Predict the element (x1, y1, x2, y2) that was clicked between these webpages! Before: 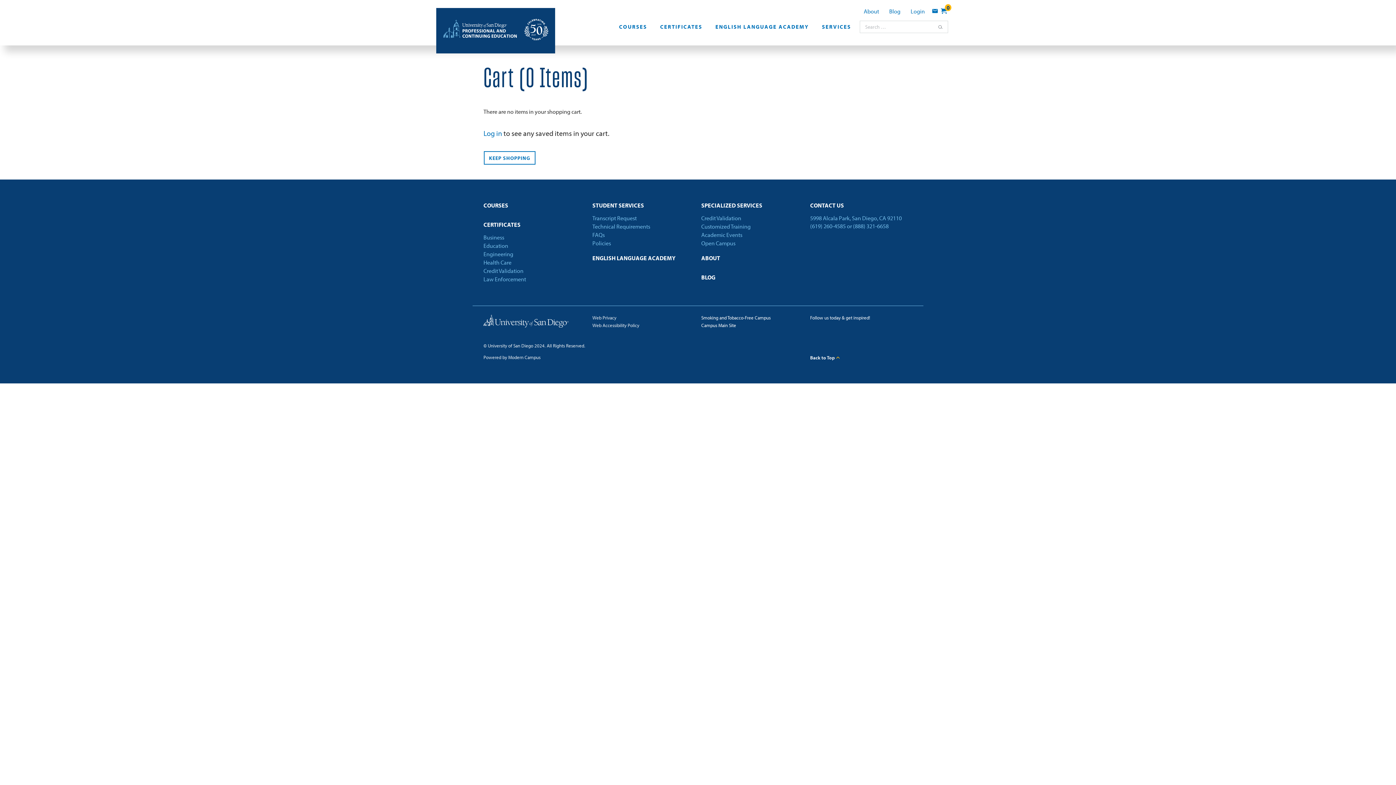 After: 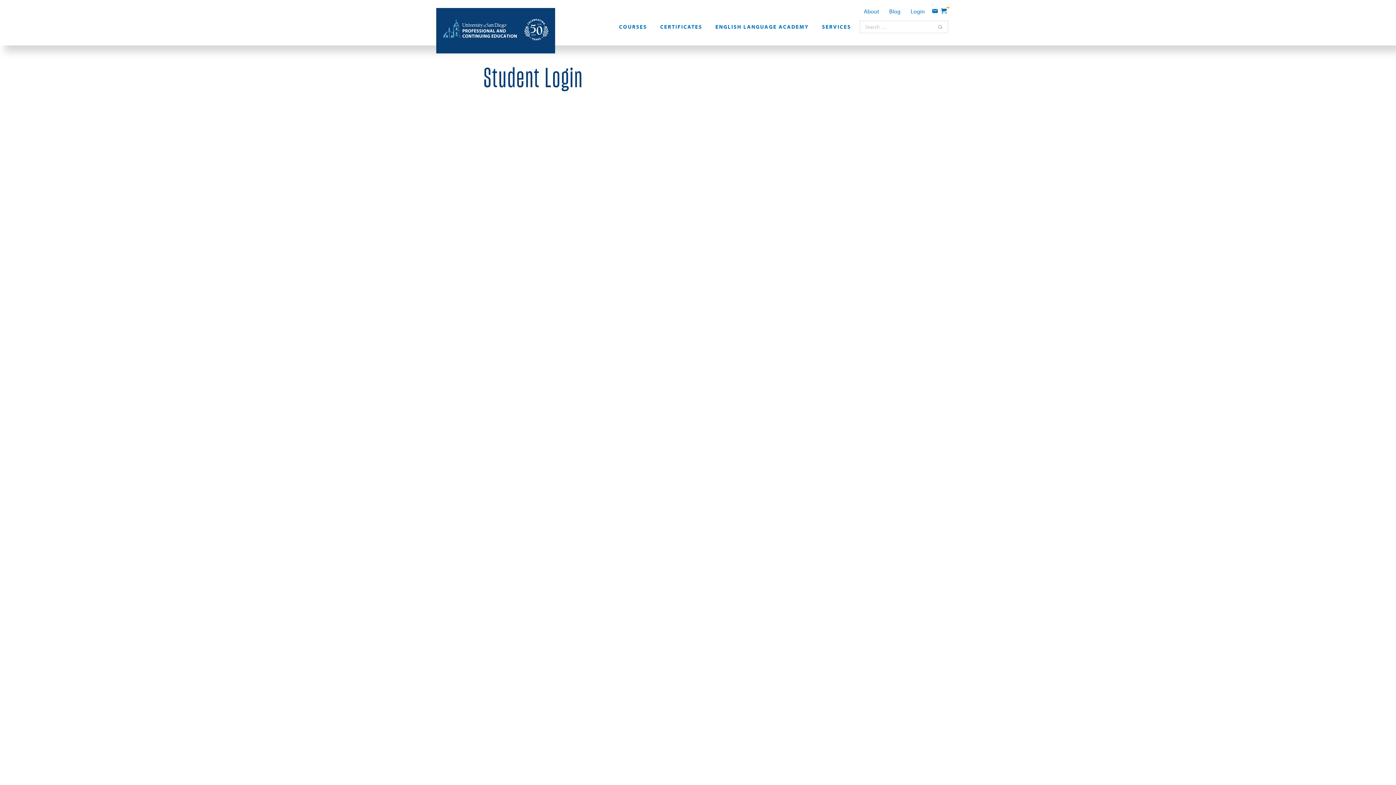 Action: label: Log in bbox: (483, 128, 502, 137)